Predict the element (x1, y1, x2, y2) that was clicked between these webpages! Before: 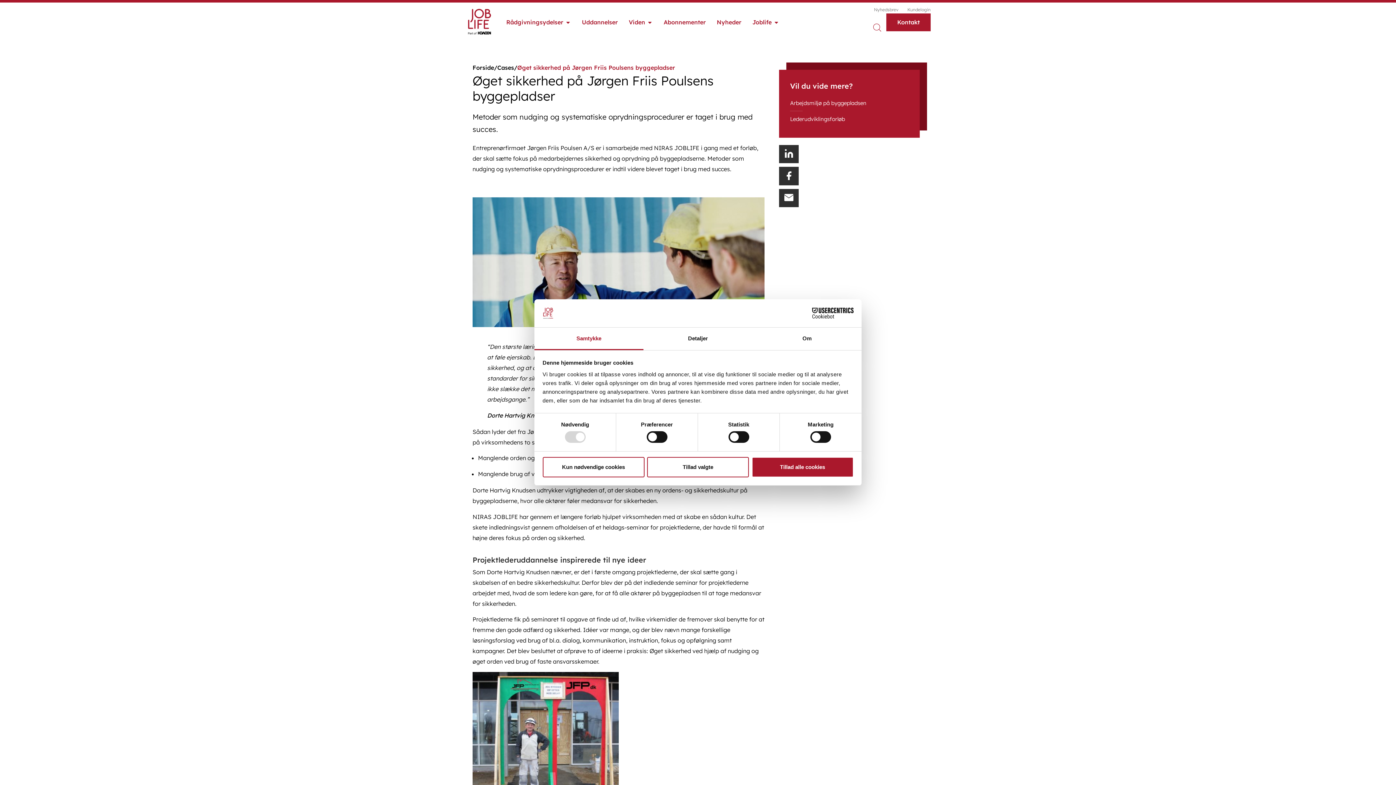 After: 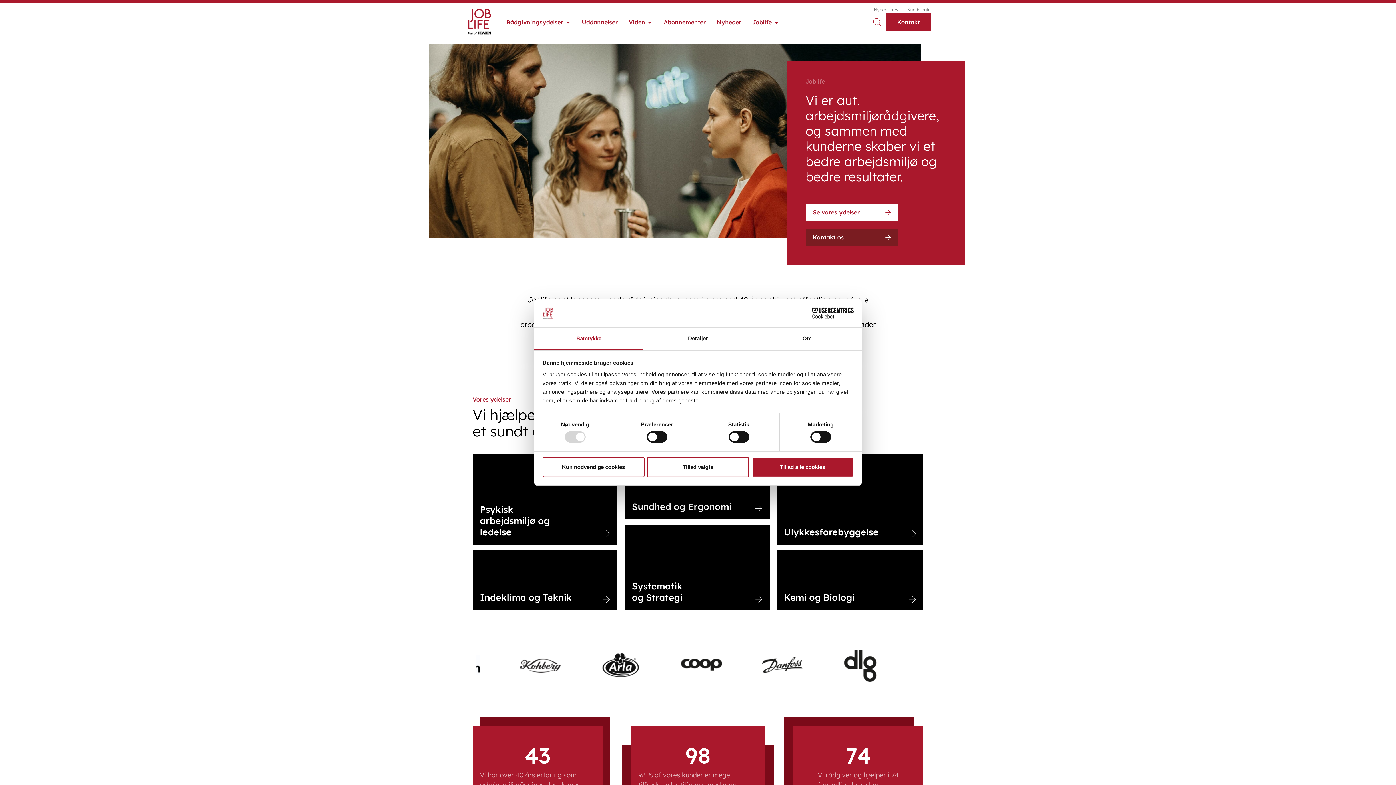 Action: bbox: (465, 6, 493, 37)